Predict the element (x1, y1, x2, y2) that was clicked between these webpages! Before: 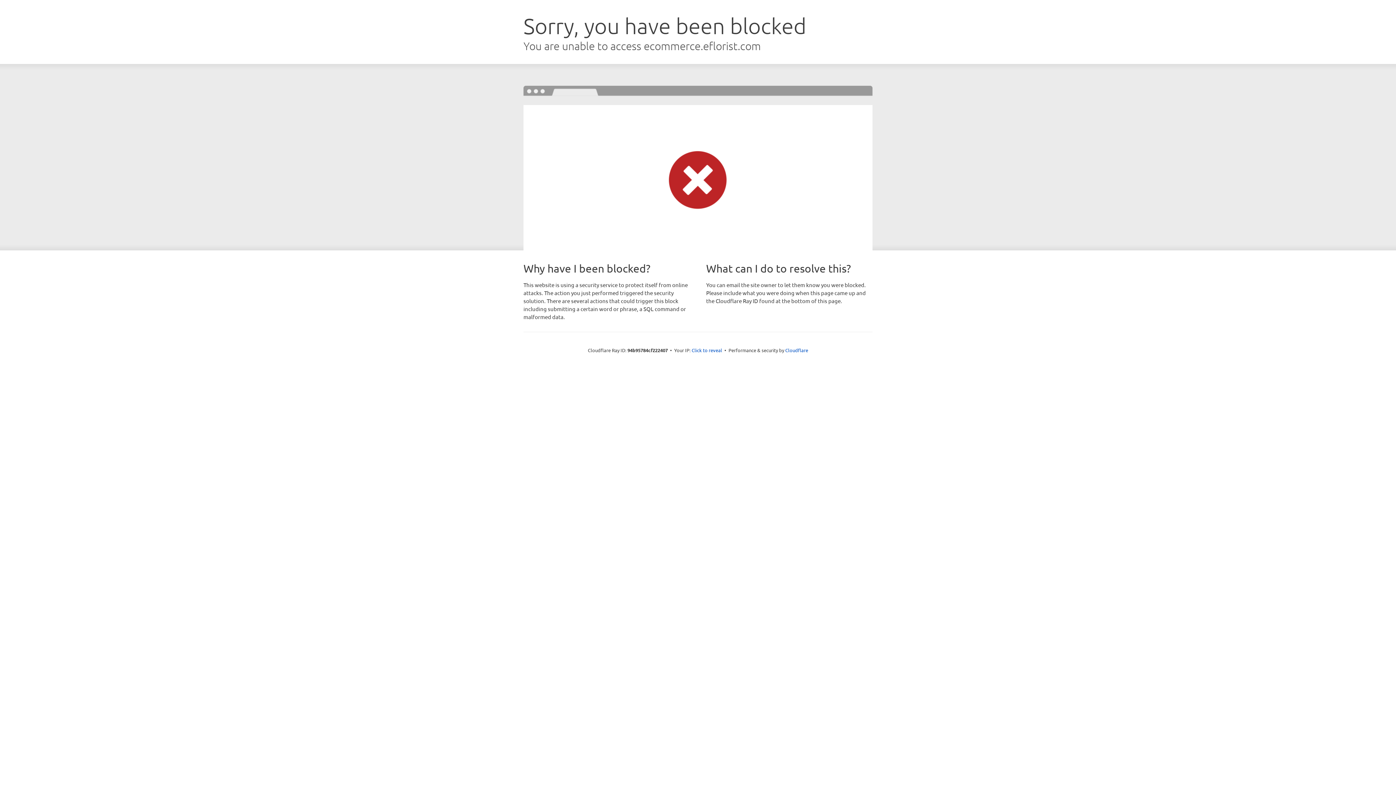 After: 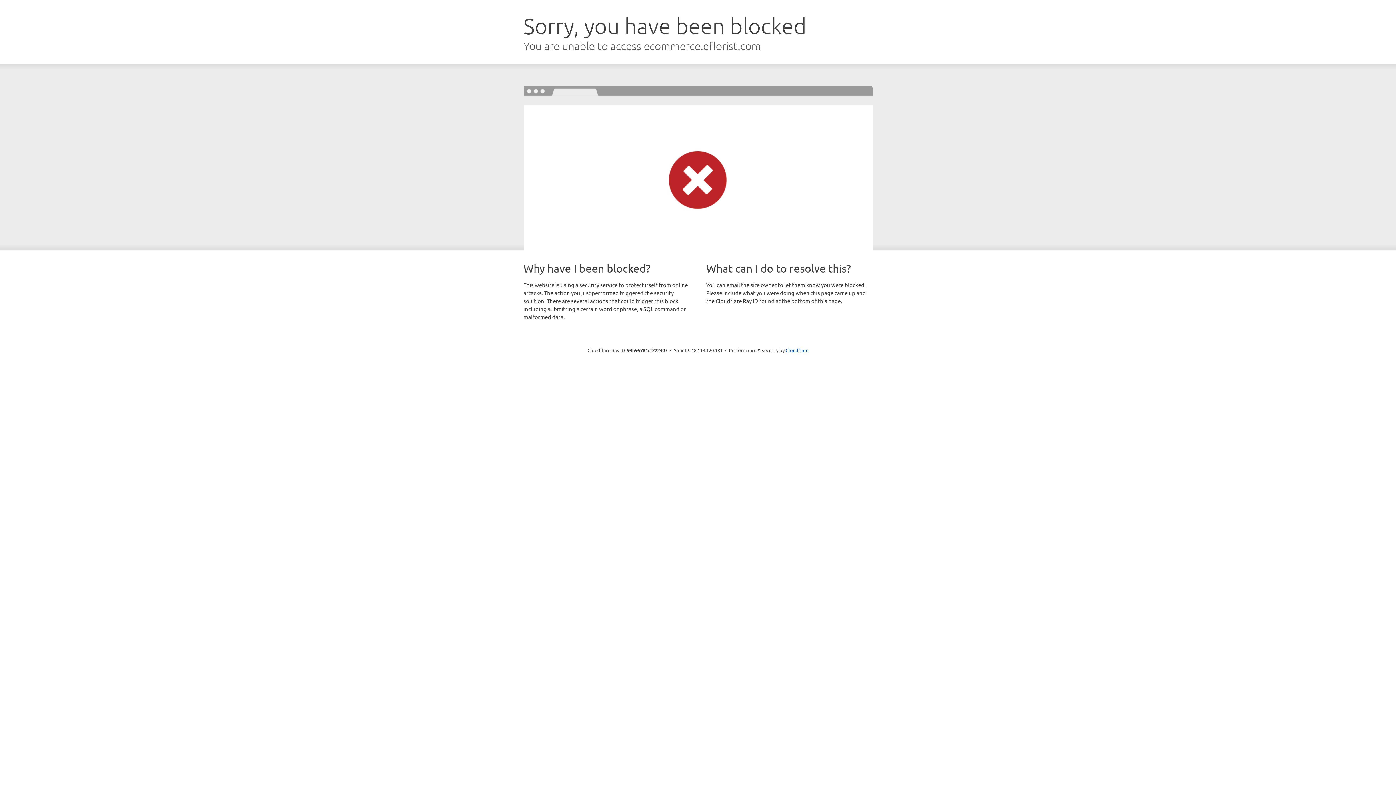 Action: label: Click to reveal bbox: (691, 346, 722, 353)